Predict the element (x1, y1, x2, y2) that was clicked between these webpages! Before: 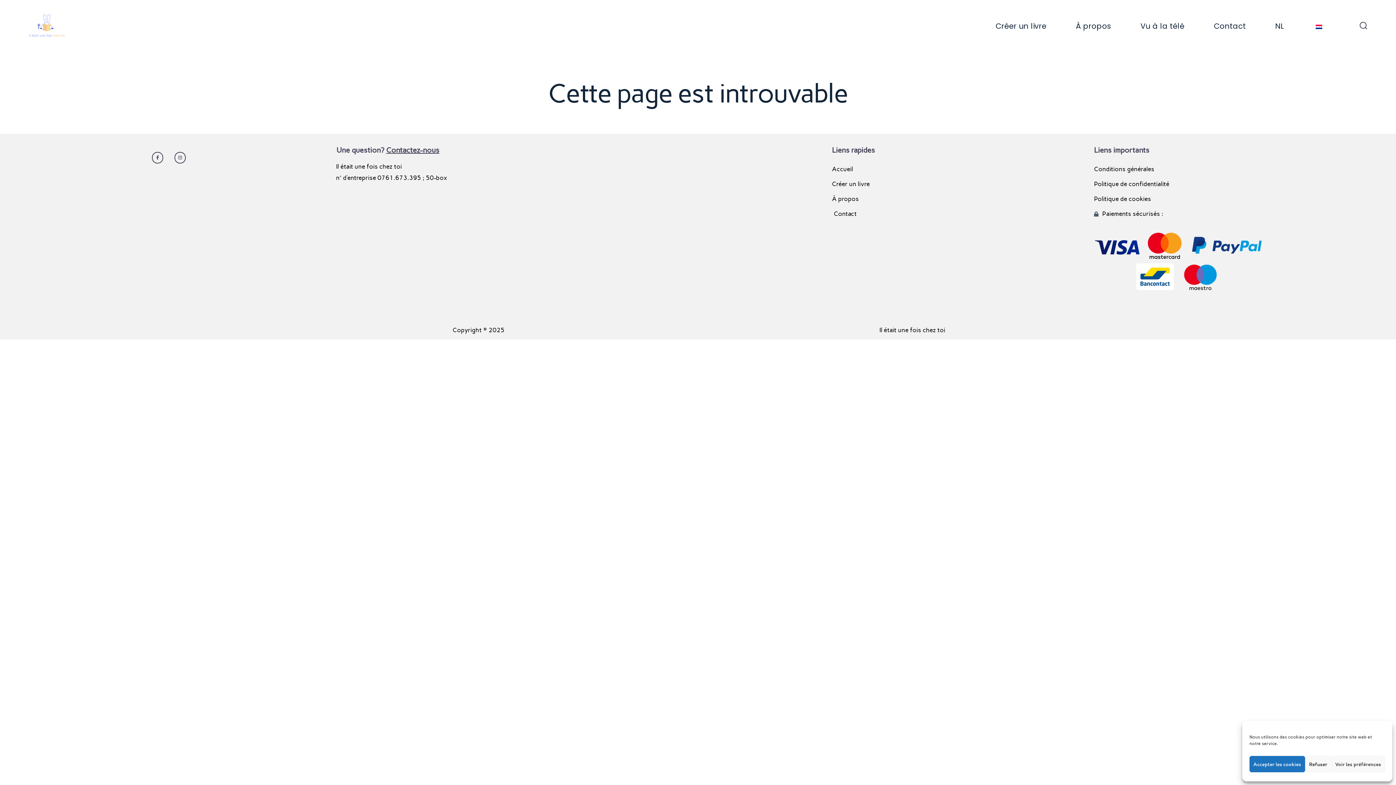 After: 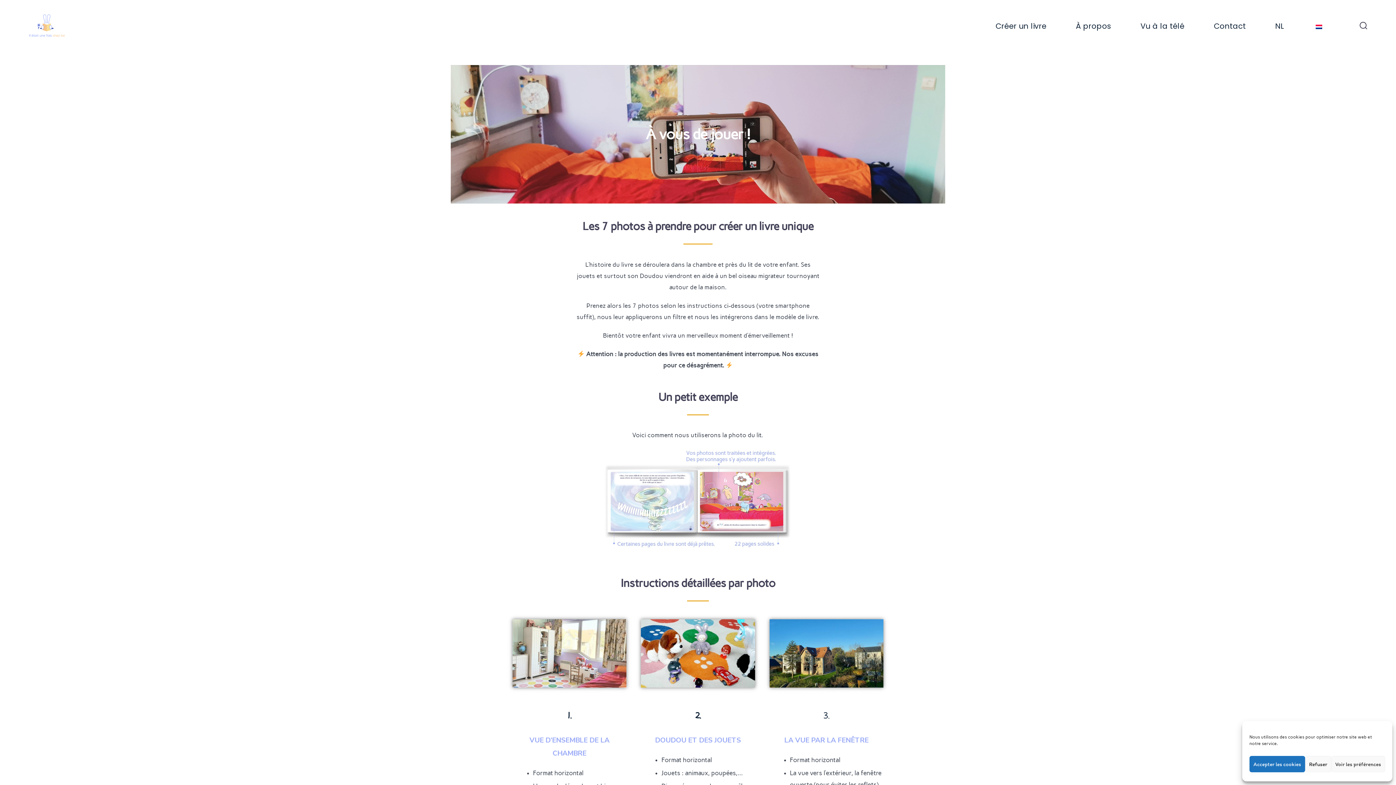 Action: label: Créer un livre bbox: (995, 19, 1046, 33)